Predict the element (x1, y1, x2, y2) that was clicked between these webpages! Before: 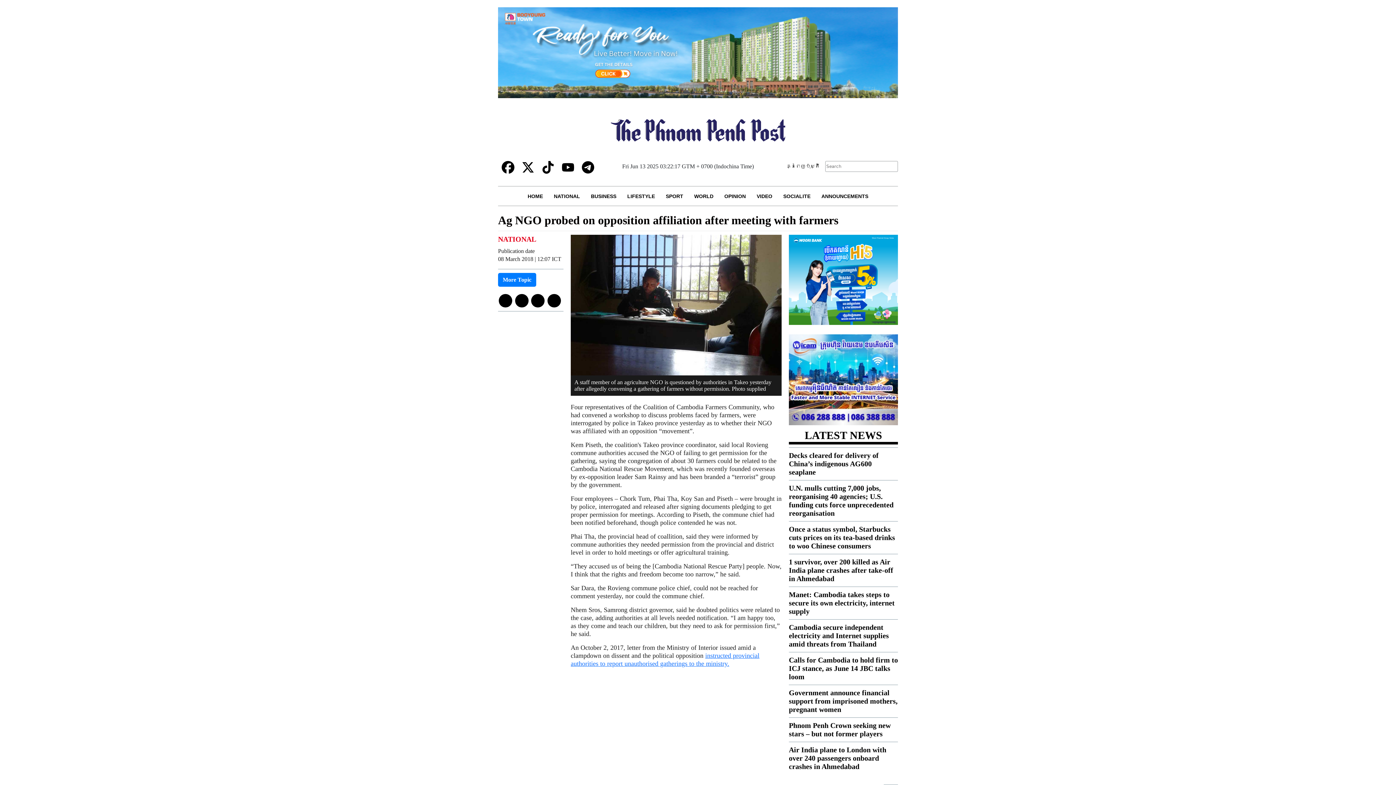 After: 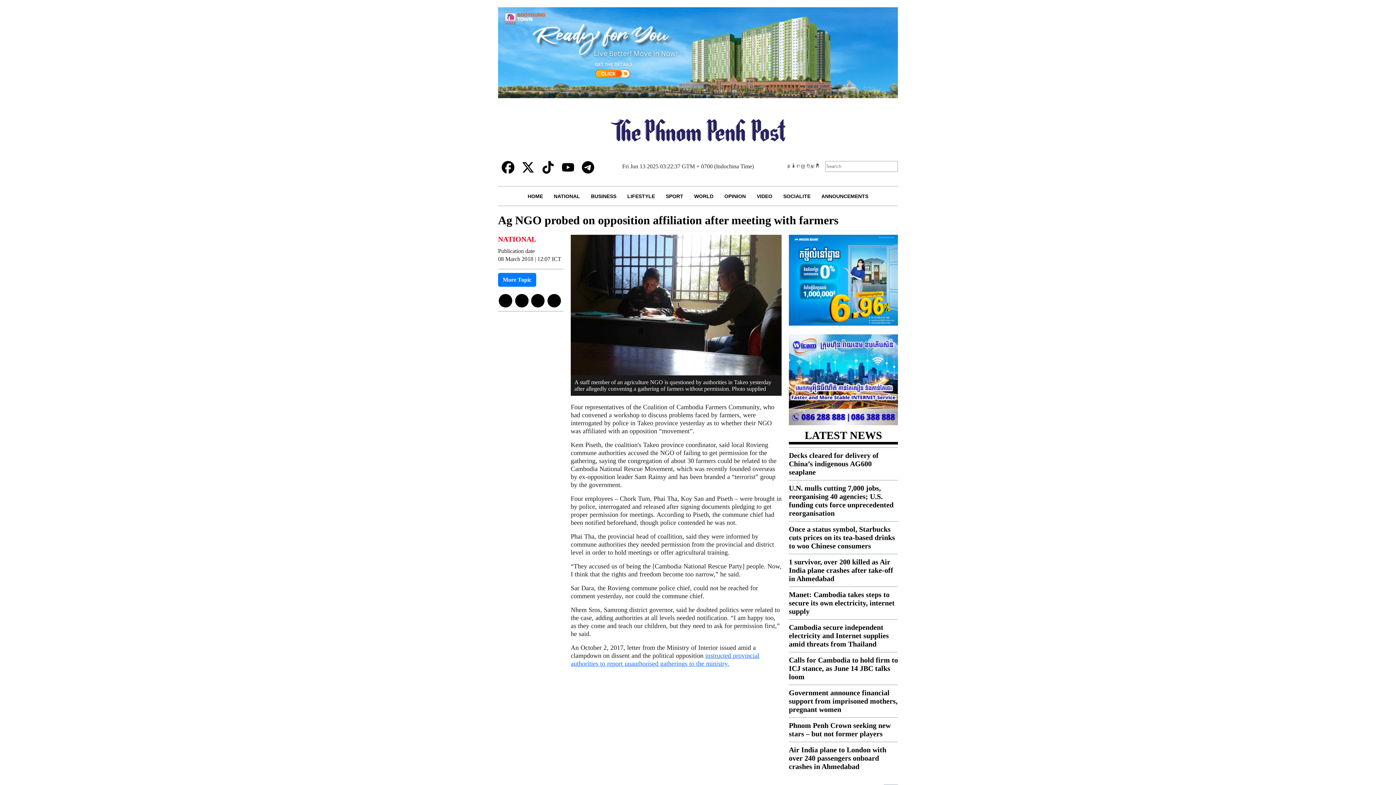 Action: bbox: (561, 163, 574, 170)